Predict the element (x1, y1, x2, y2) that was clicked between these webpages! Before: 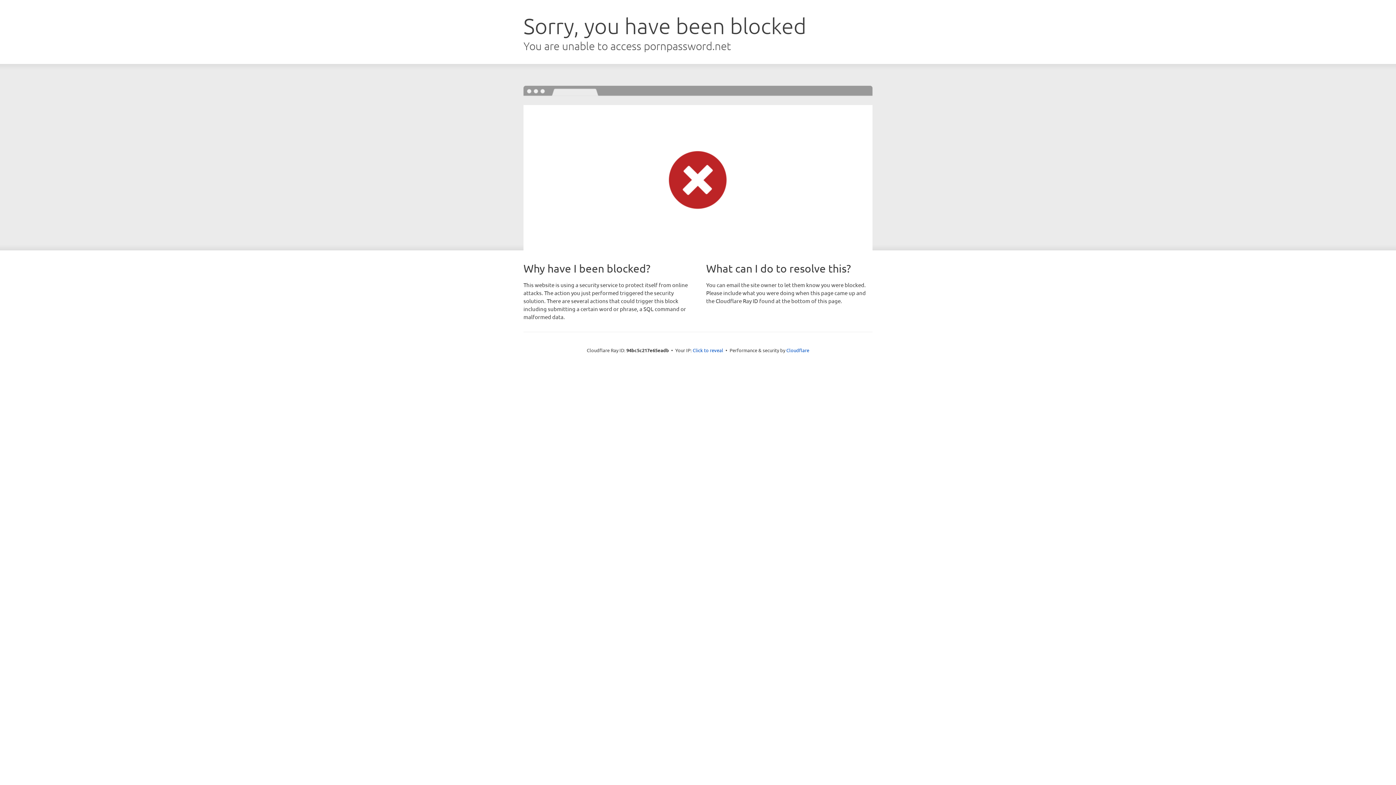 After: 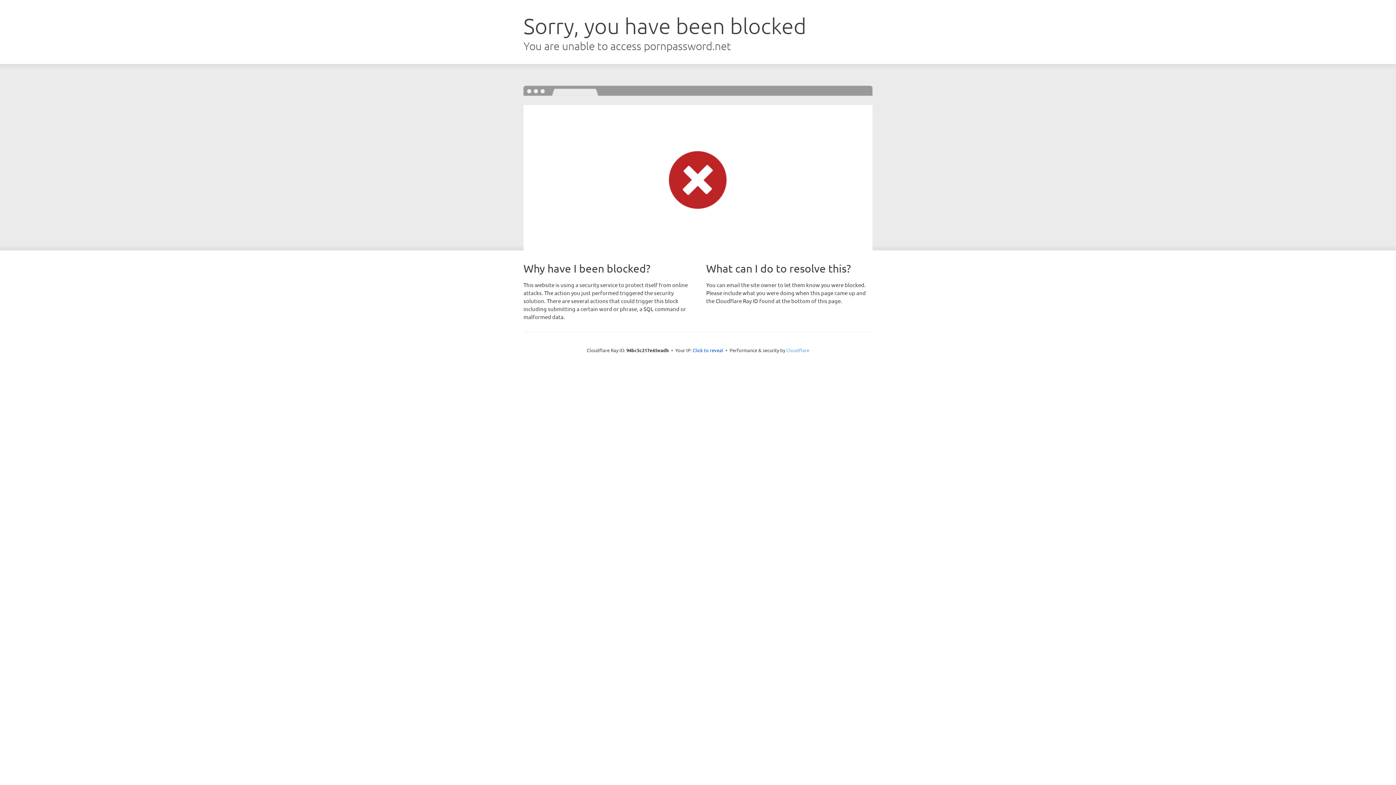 Action: bbox: (786, 347, 809, 353) label: Cloudflare